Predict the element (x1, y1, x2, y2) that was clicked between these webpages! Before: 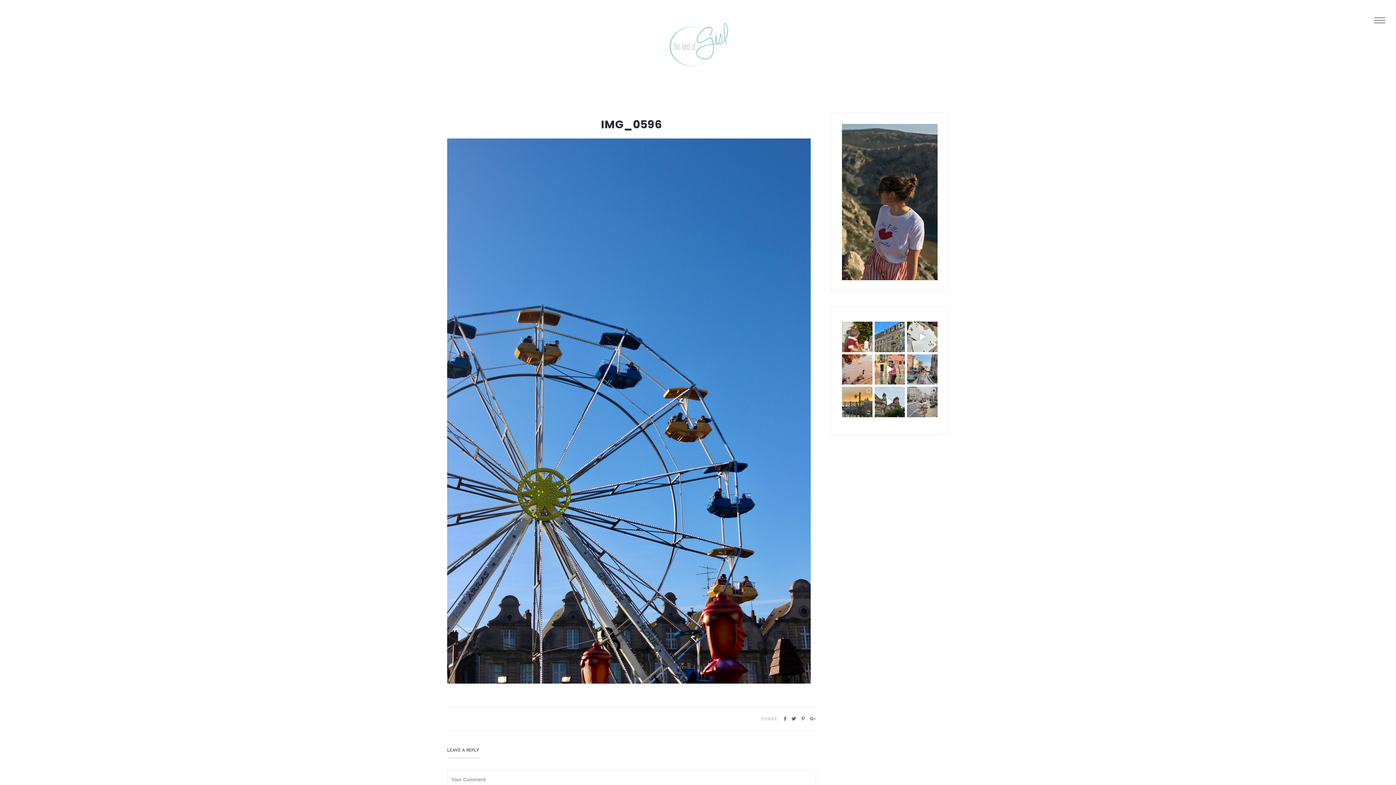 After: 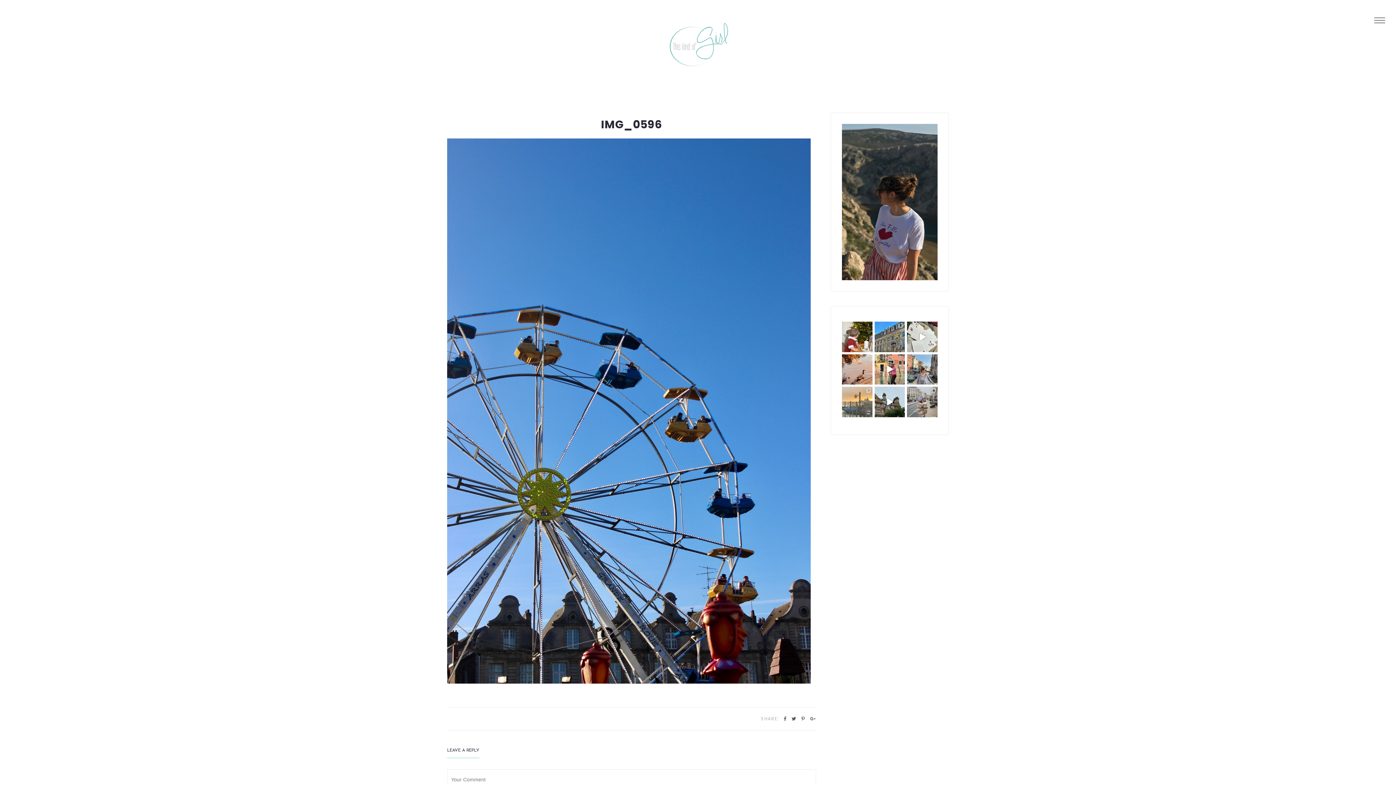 Action: label: Le coucher de soleil à notre arrivée à Venise v bbox: (842, 387, 872, 417)